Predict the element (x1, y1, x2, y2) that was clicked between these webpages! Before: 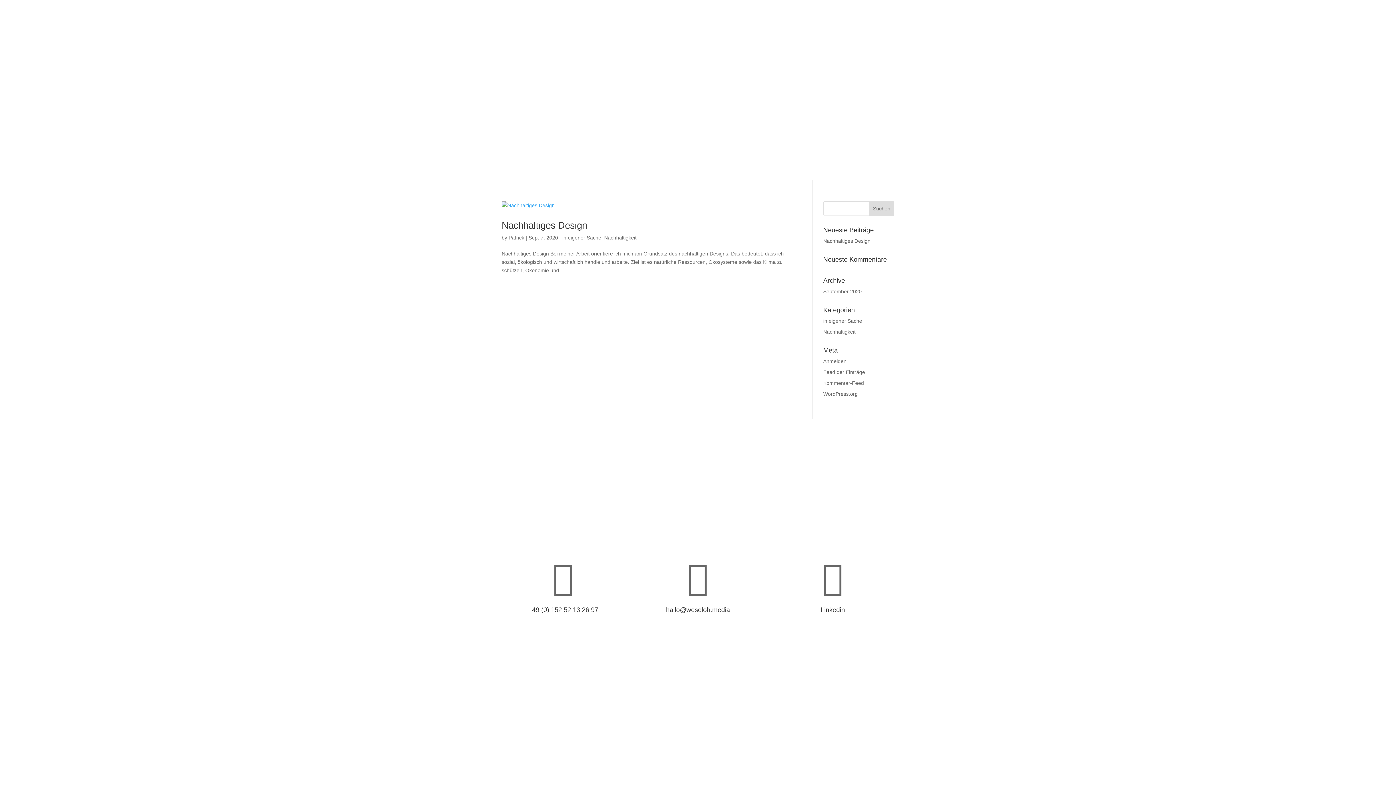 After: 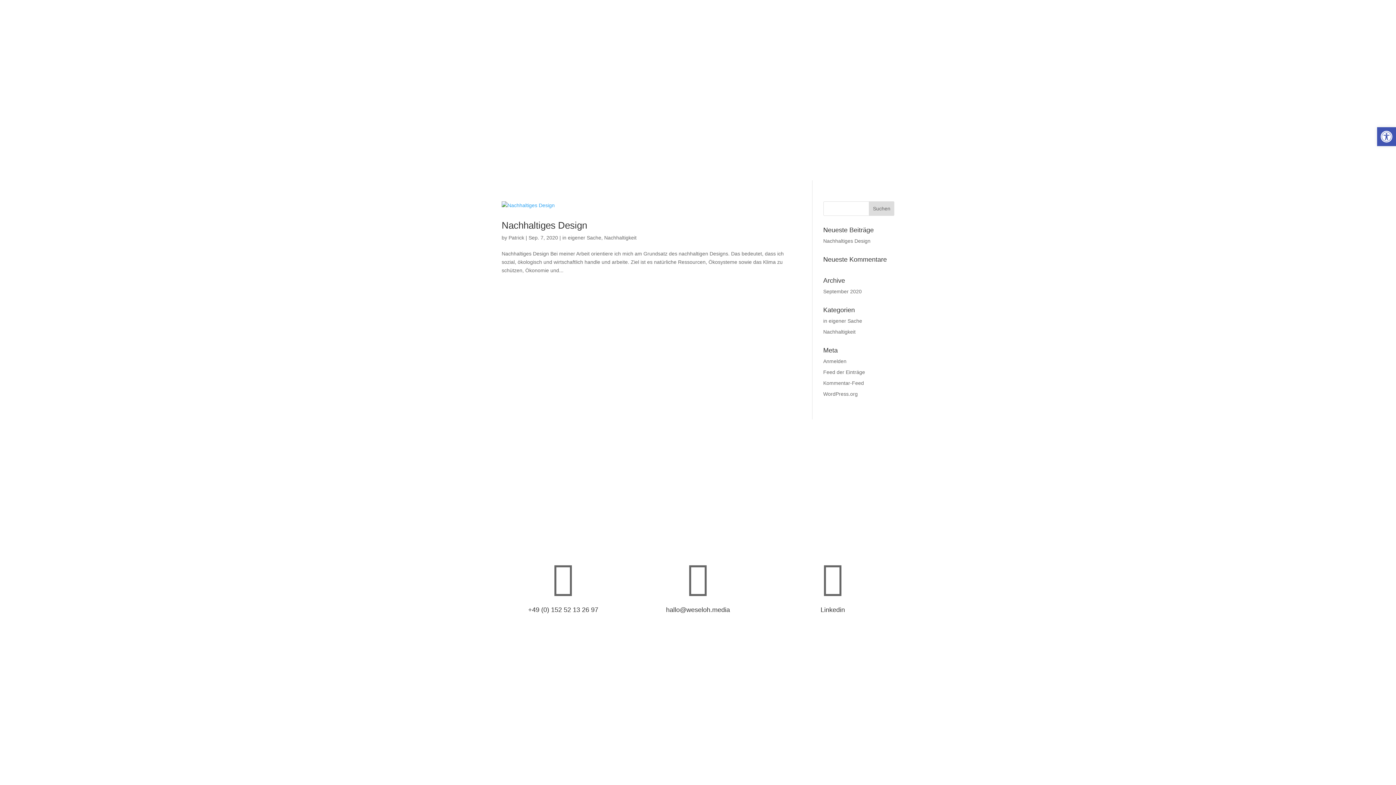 Action: label: Nachhaltigkeit bbox: (823, 329, 855, 334)